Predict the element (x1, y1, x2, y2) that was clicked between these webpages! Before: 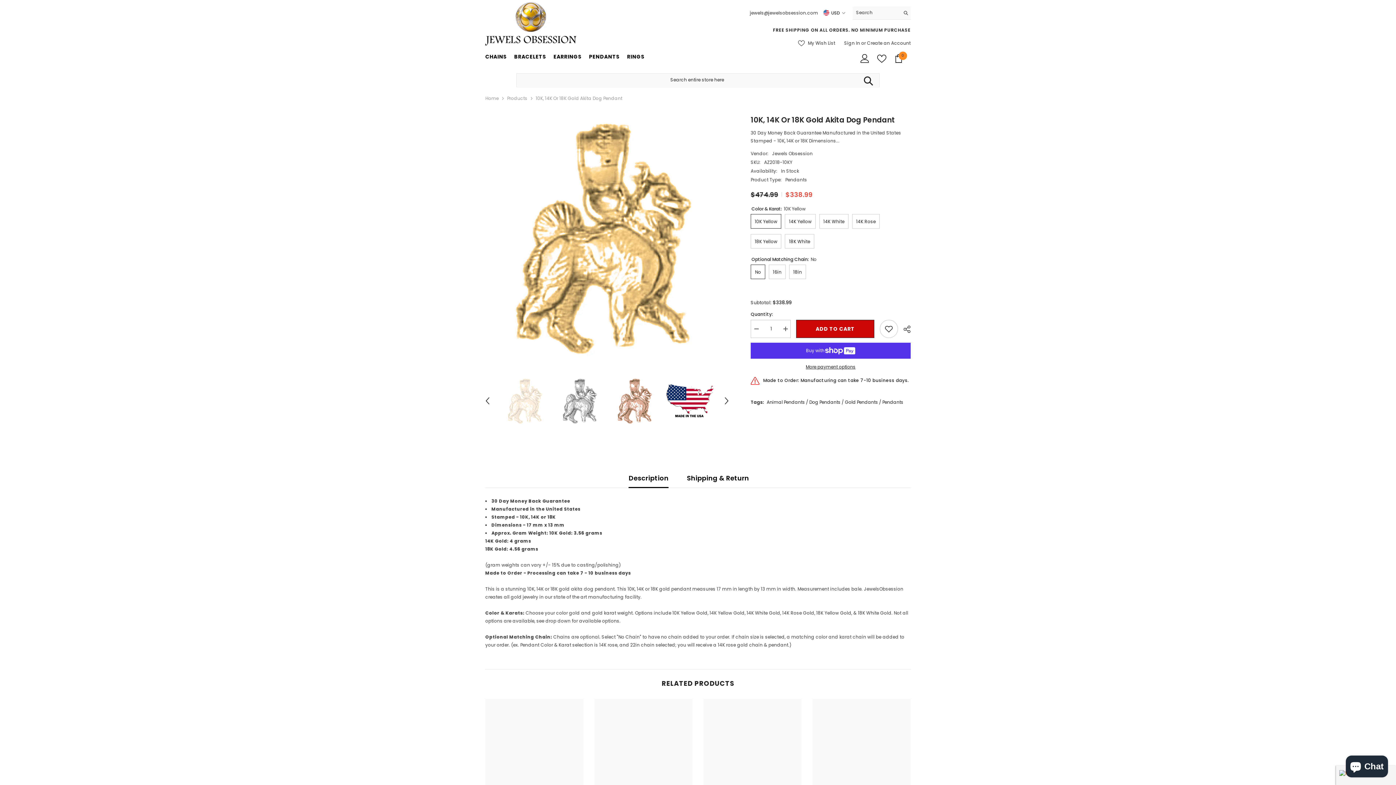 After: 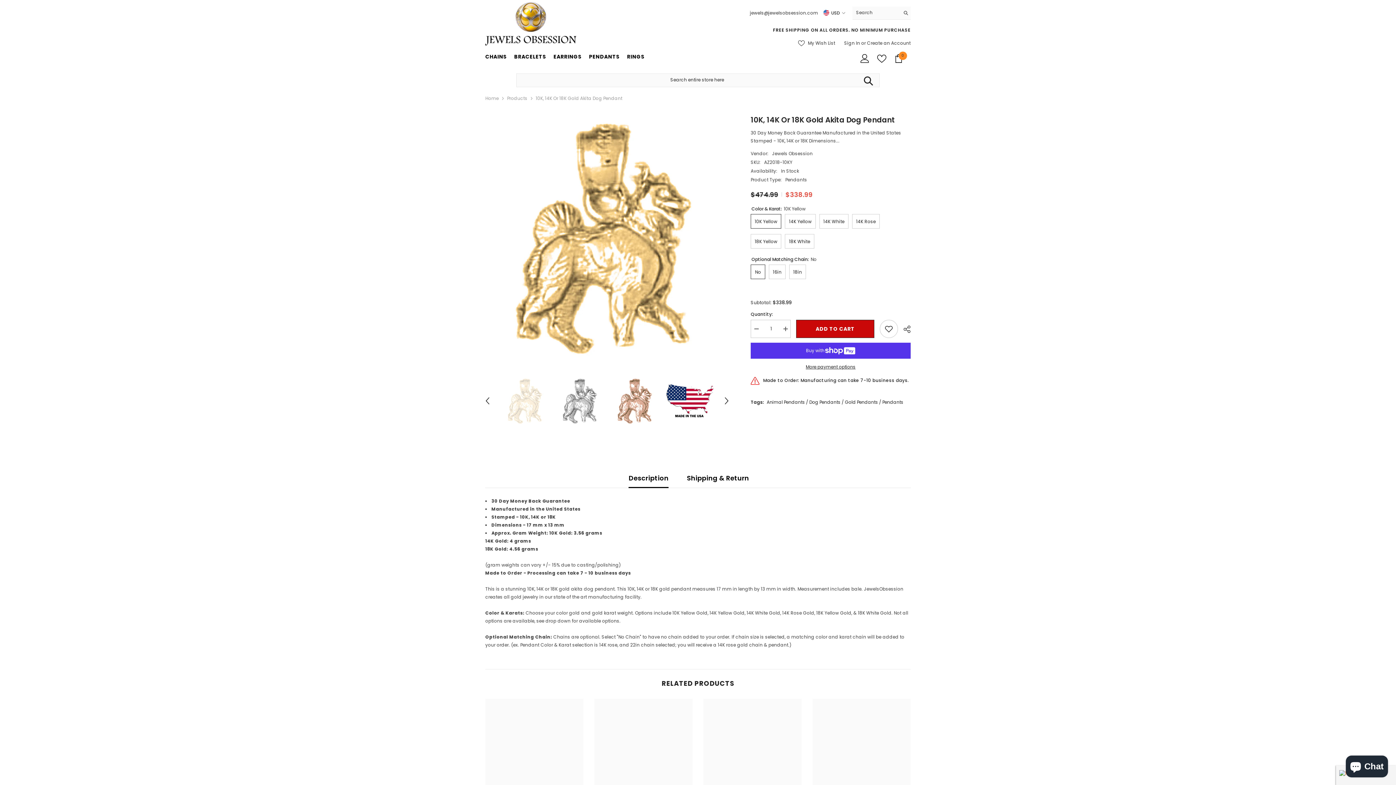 Action: bbox: (900, 6, 910, 19) label: Search